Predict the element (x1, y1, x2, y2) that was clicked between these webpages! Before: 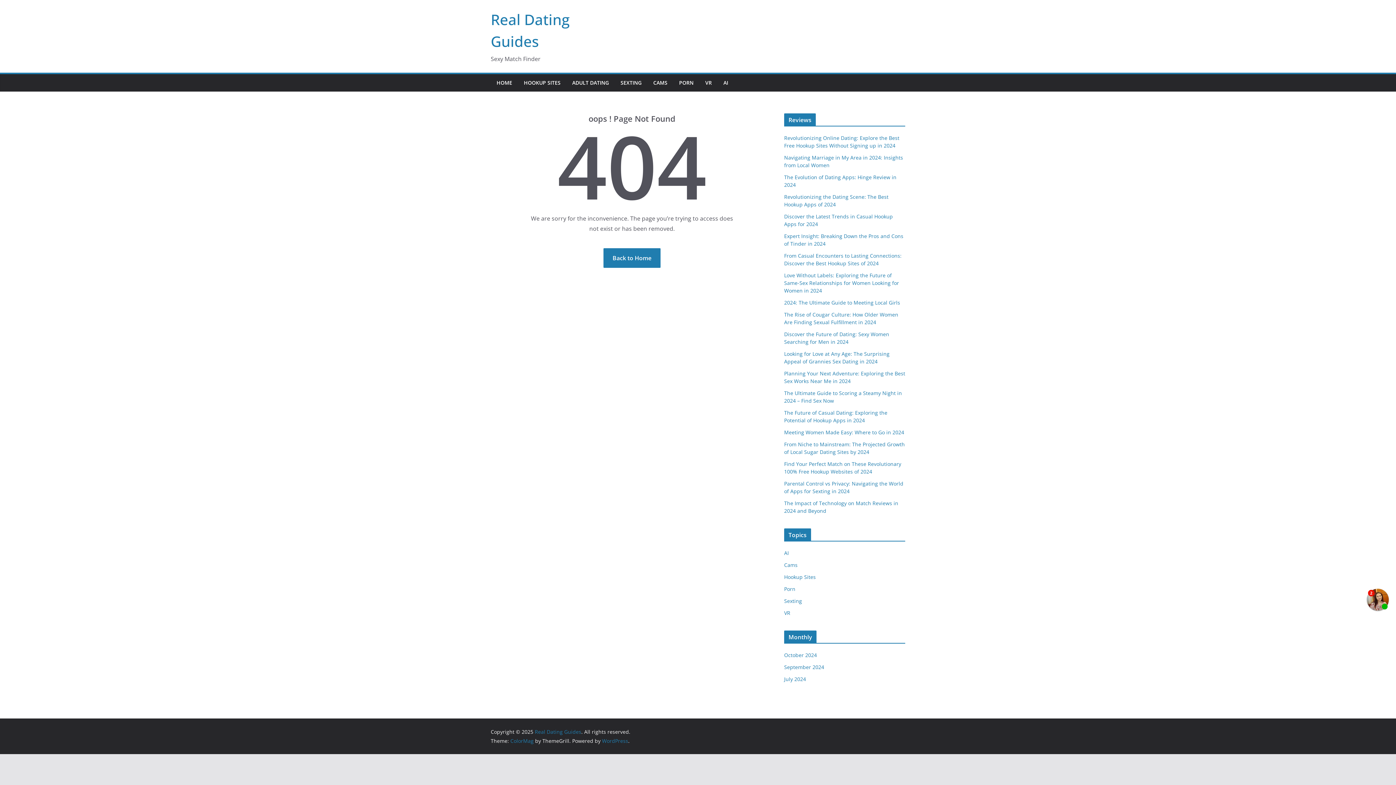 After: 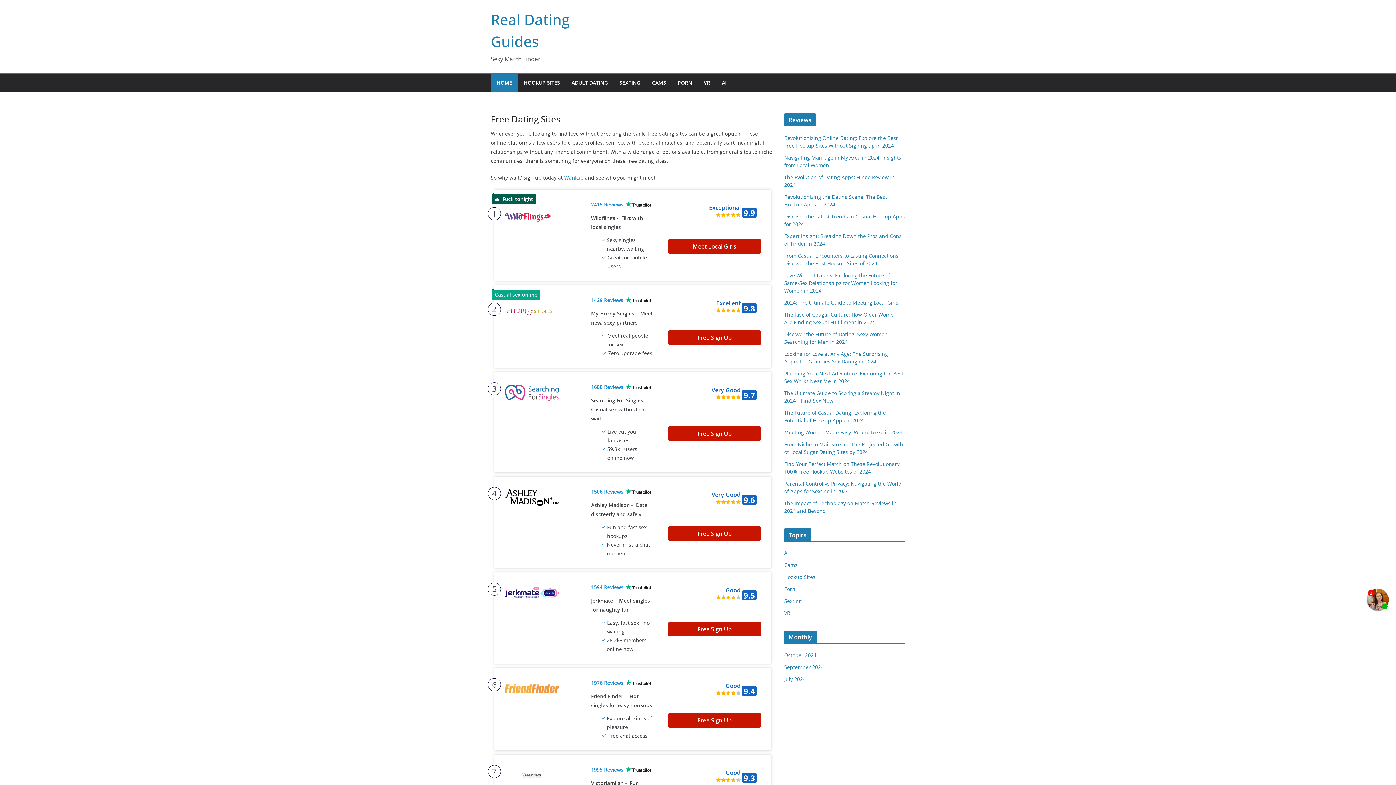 Action: bbox: (534, 728, 581, 735) label: Real Dating Guides